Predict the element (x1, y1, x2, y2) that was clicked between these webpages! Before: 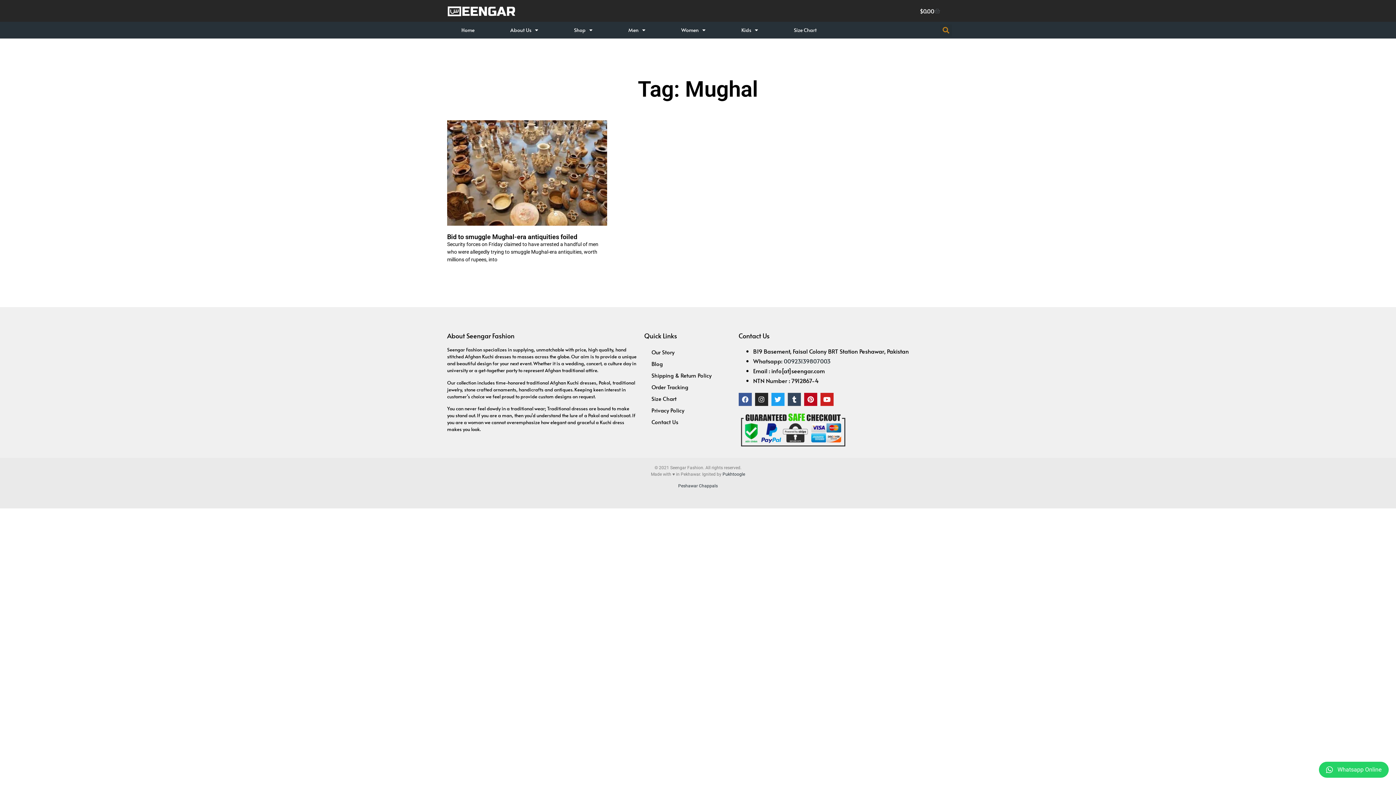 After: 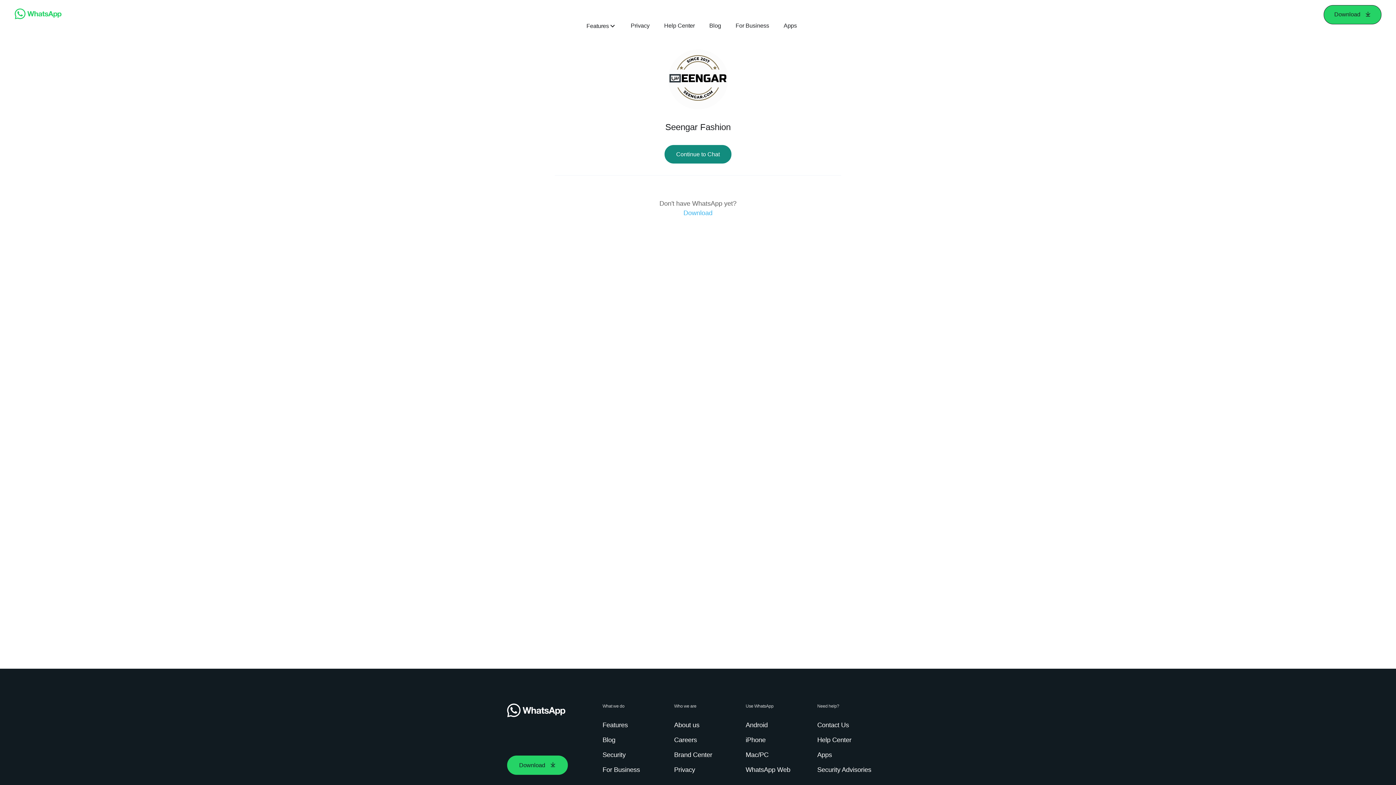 Action: bbox: (783, 357, 830, 365) label: 00923139807003